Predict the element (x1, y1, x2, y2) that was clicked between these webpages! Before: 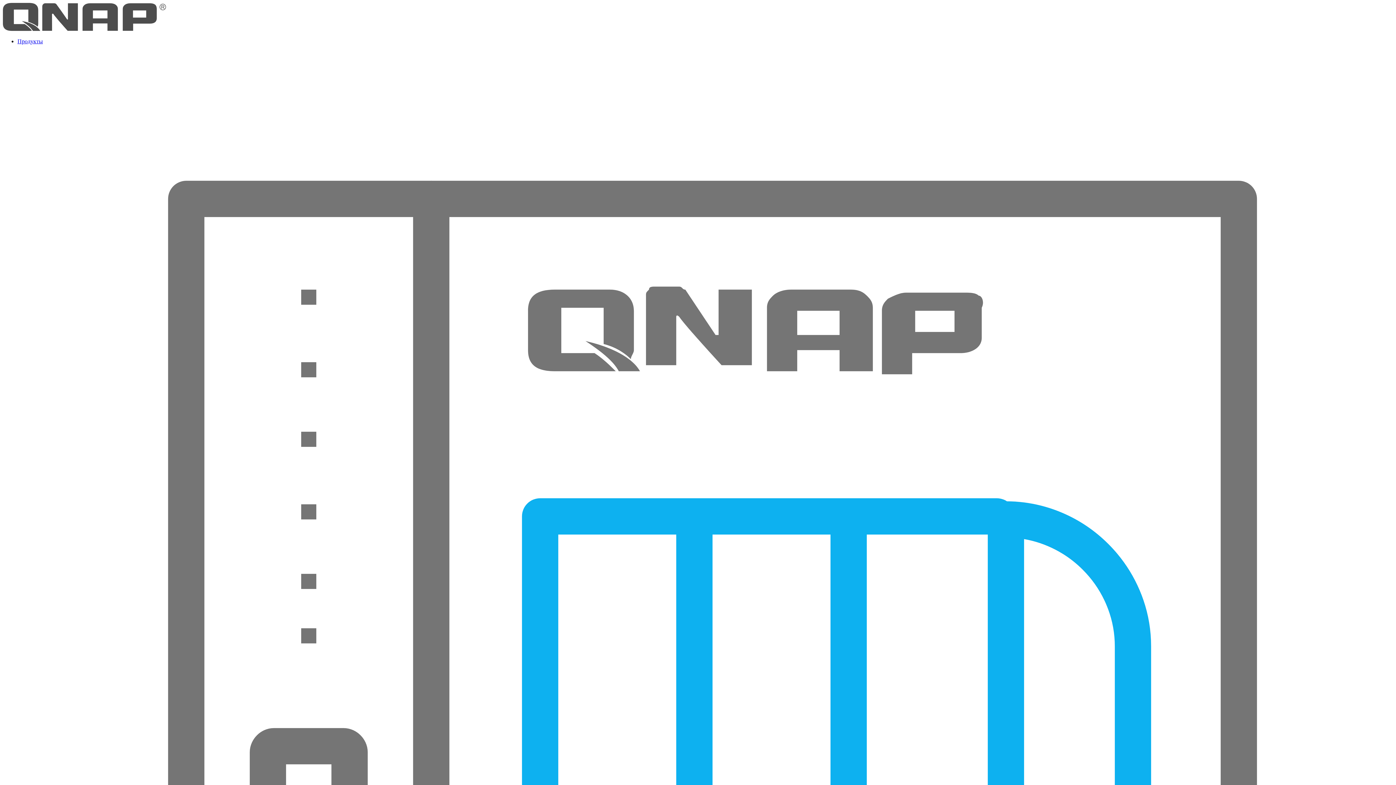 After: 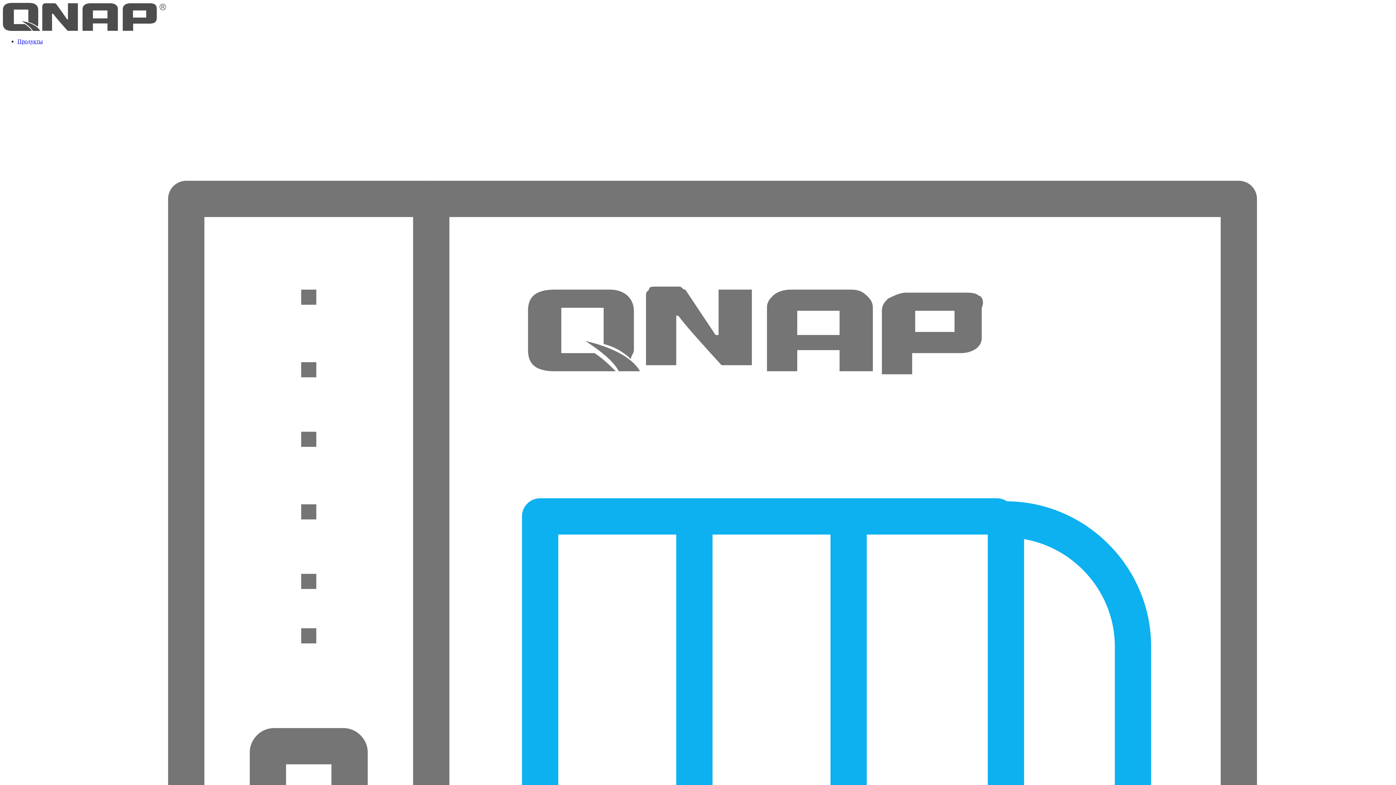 Action: bbox: (17, 38, 42, 44) label: Продукты